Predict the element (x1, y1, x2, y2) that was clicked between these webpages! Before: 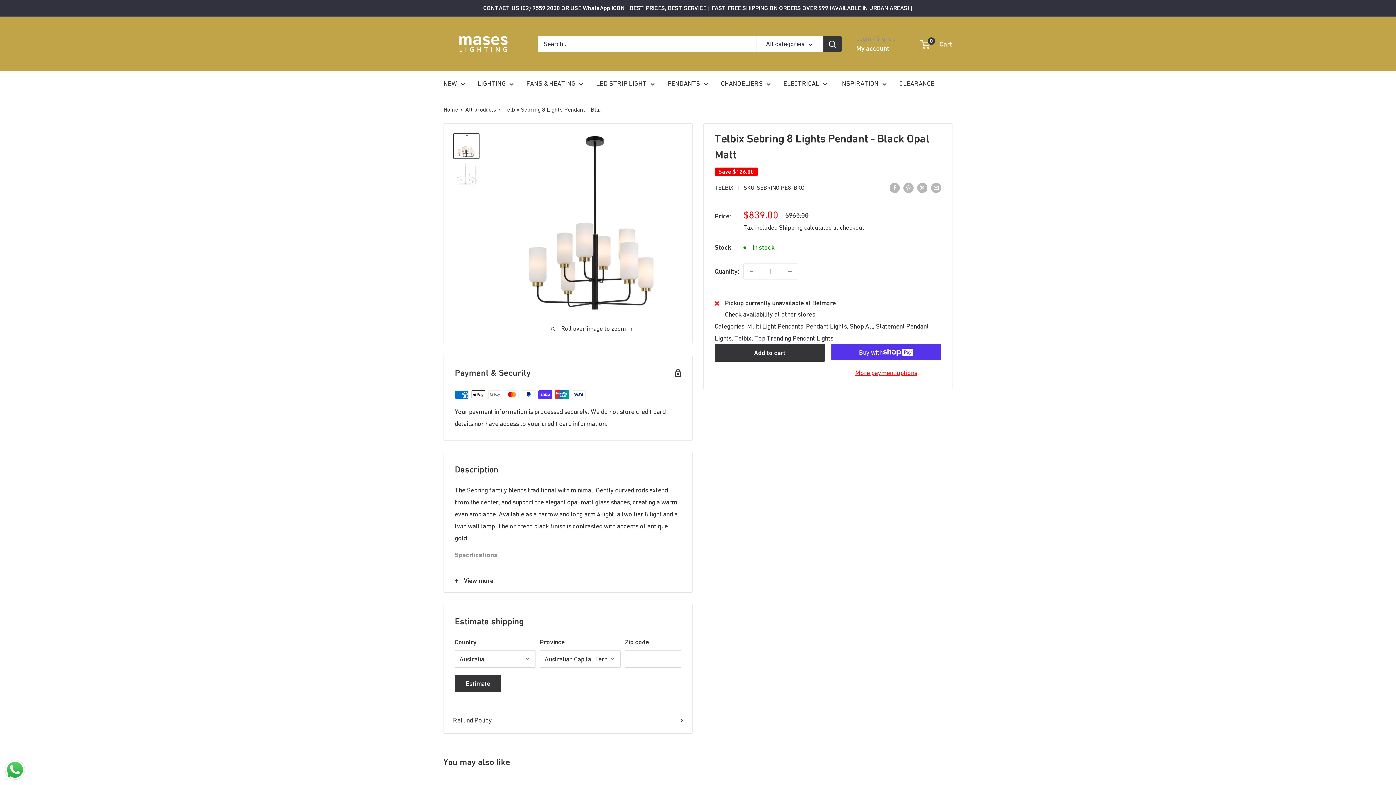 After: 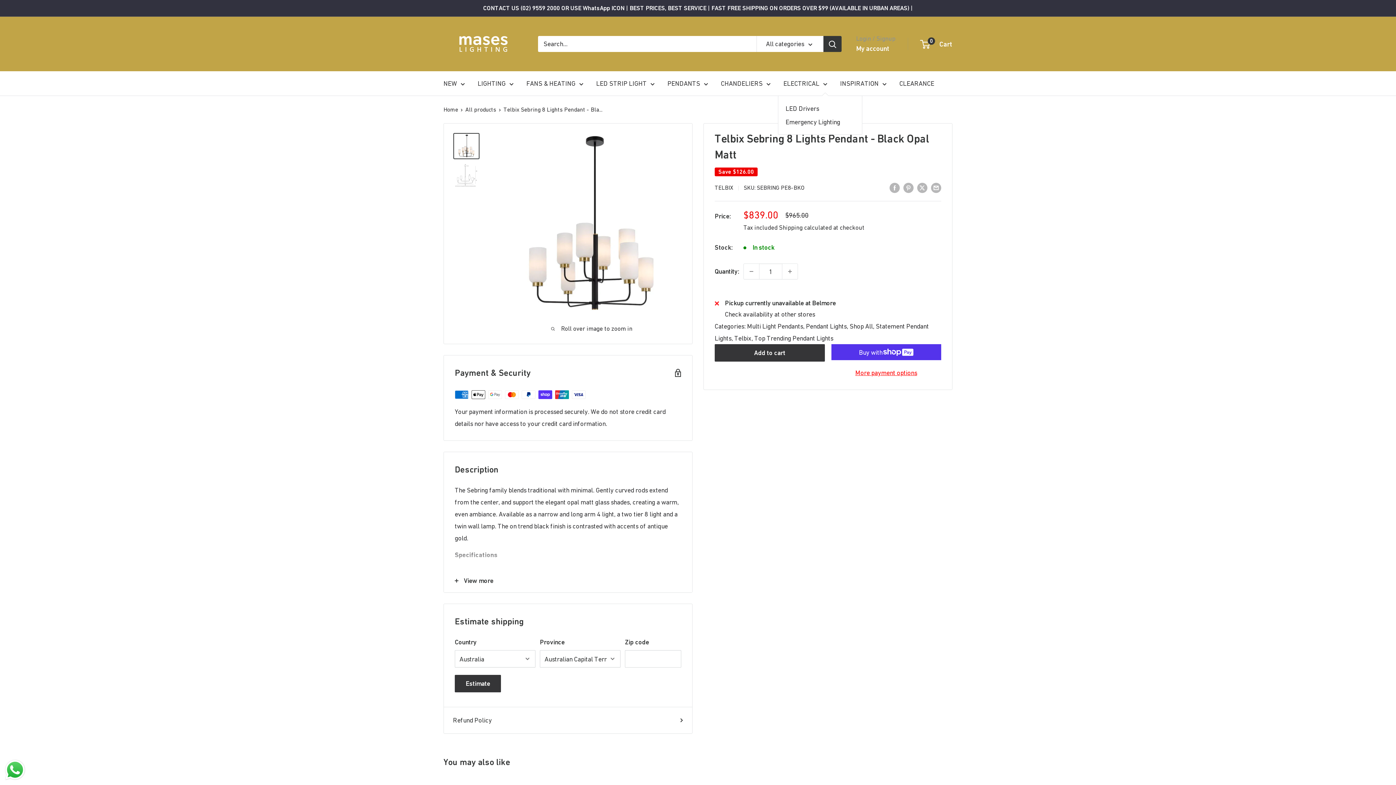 Action: label: ELECTRICAL bbox: (783, 77, 827, 89)